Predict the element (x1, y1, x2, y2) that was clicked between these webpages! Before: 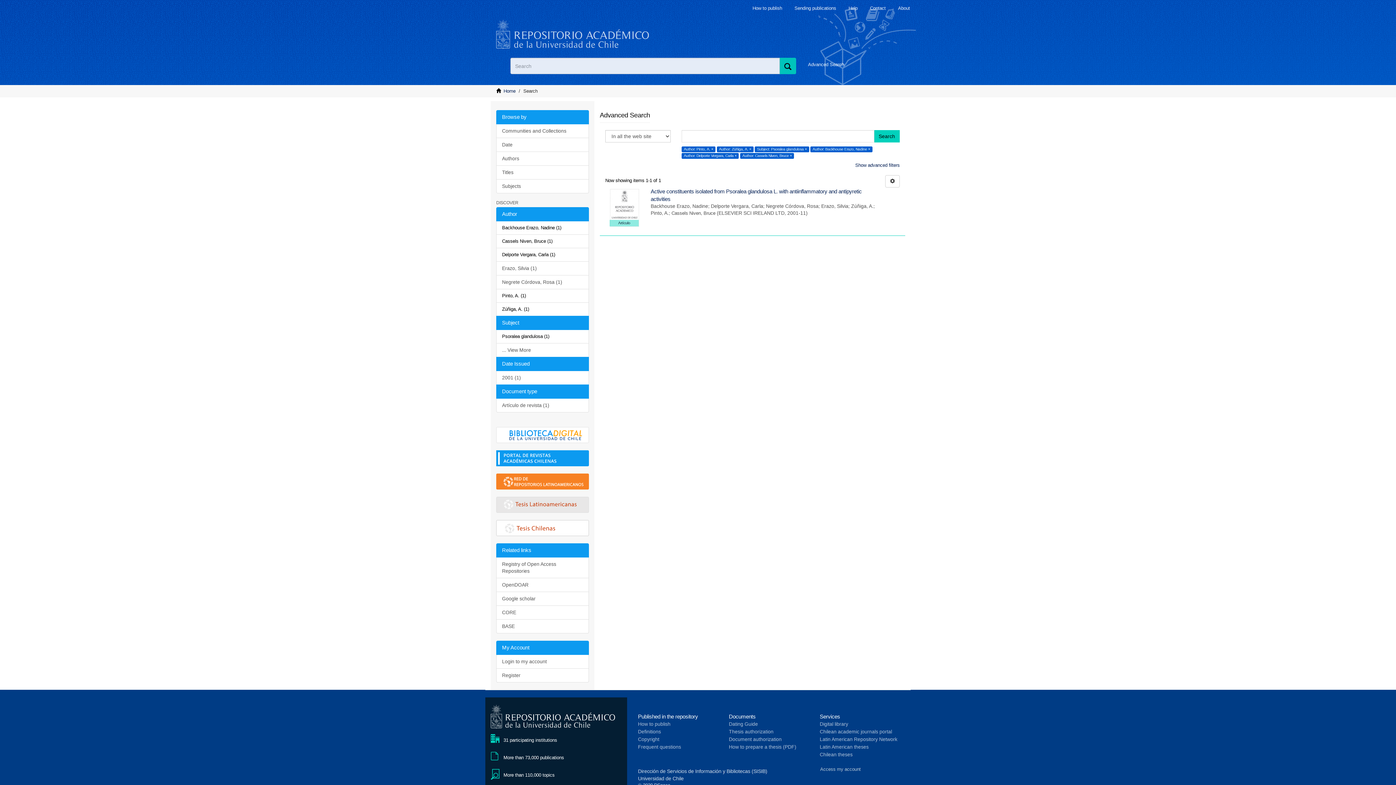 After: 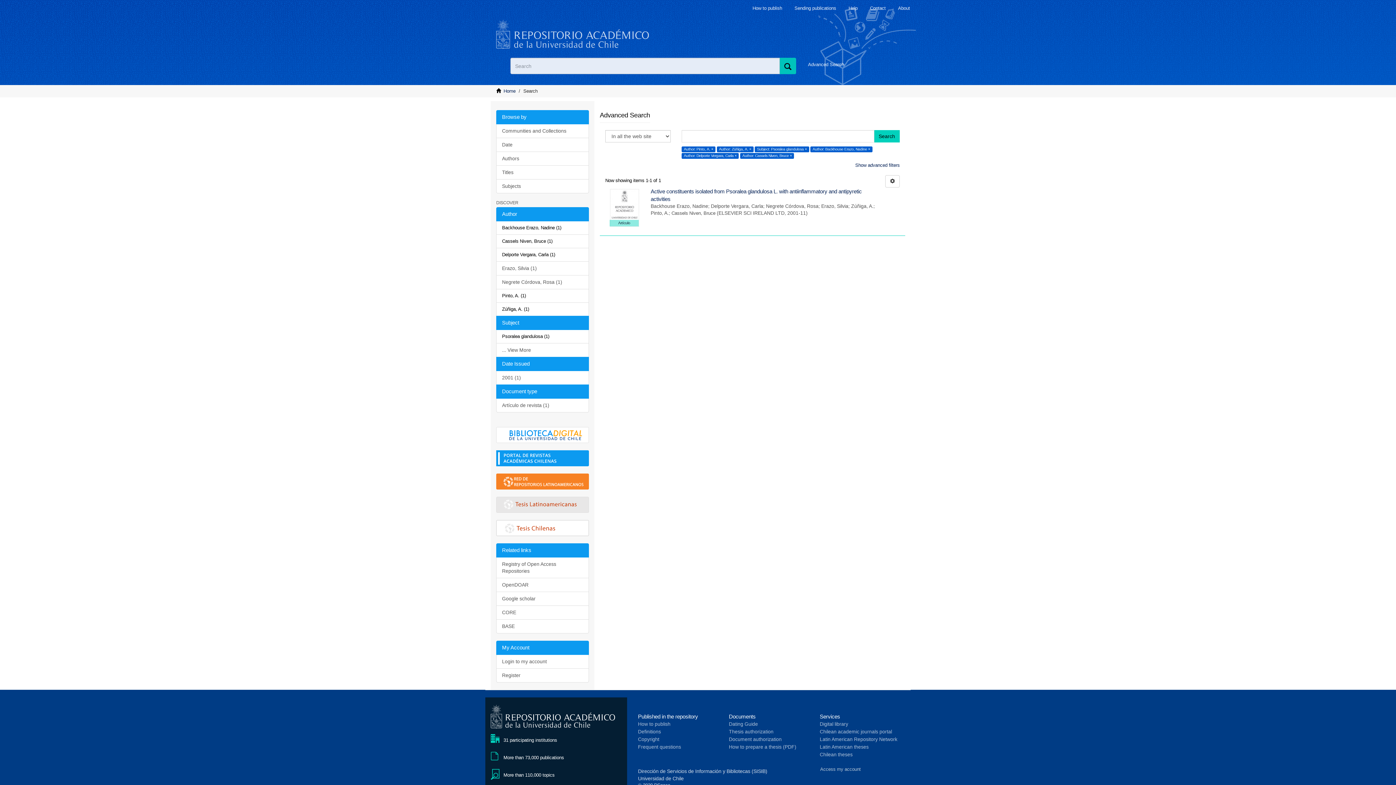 Action: label: Dating Guide bbox: (729, 721, 758, 727)